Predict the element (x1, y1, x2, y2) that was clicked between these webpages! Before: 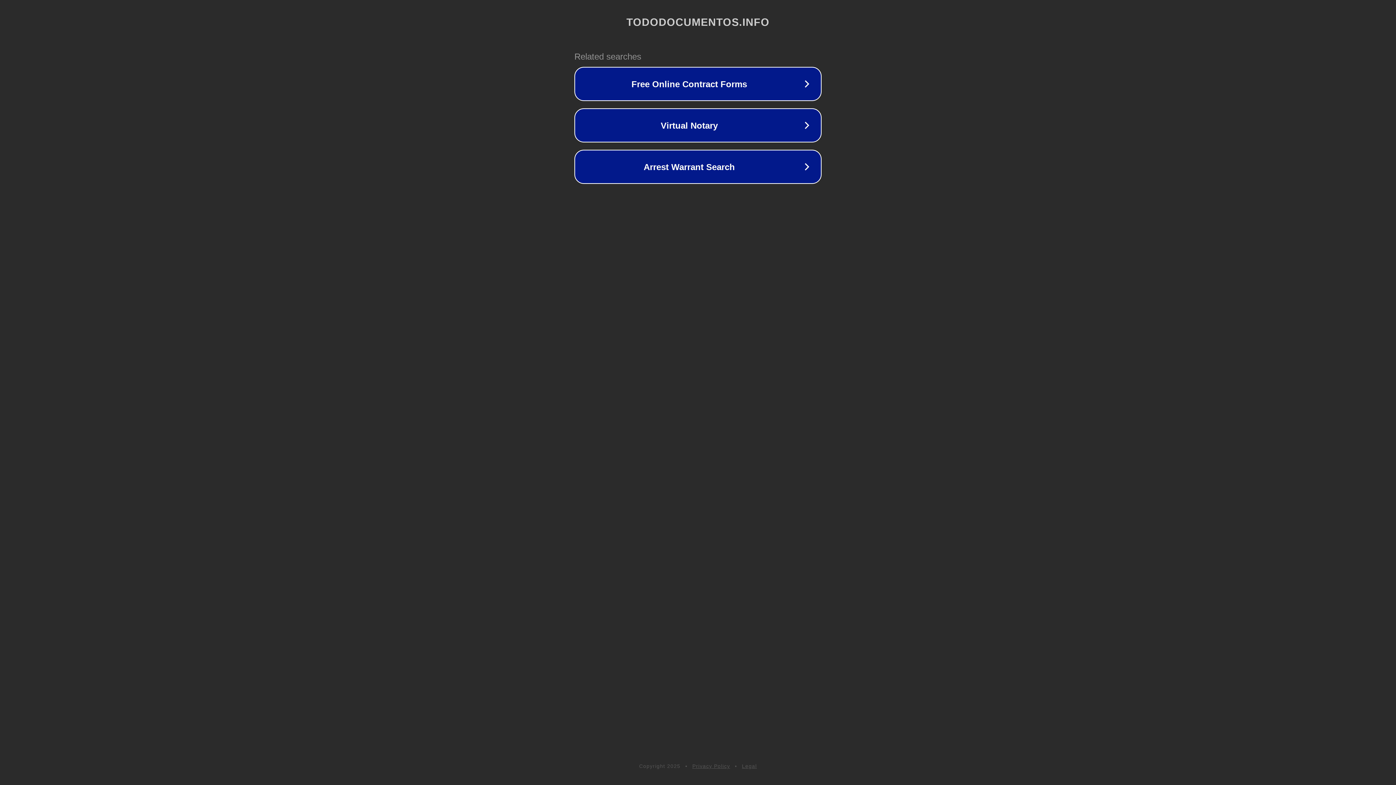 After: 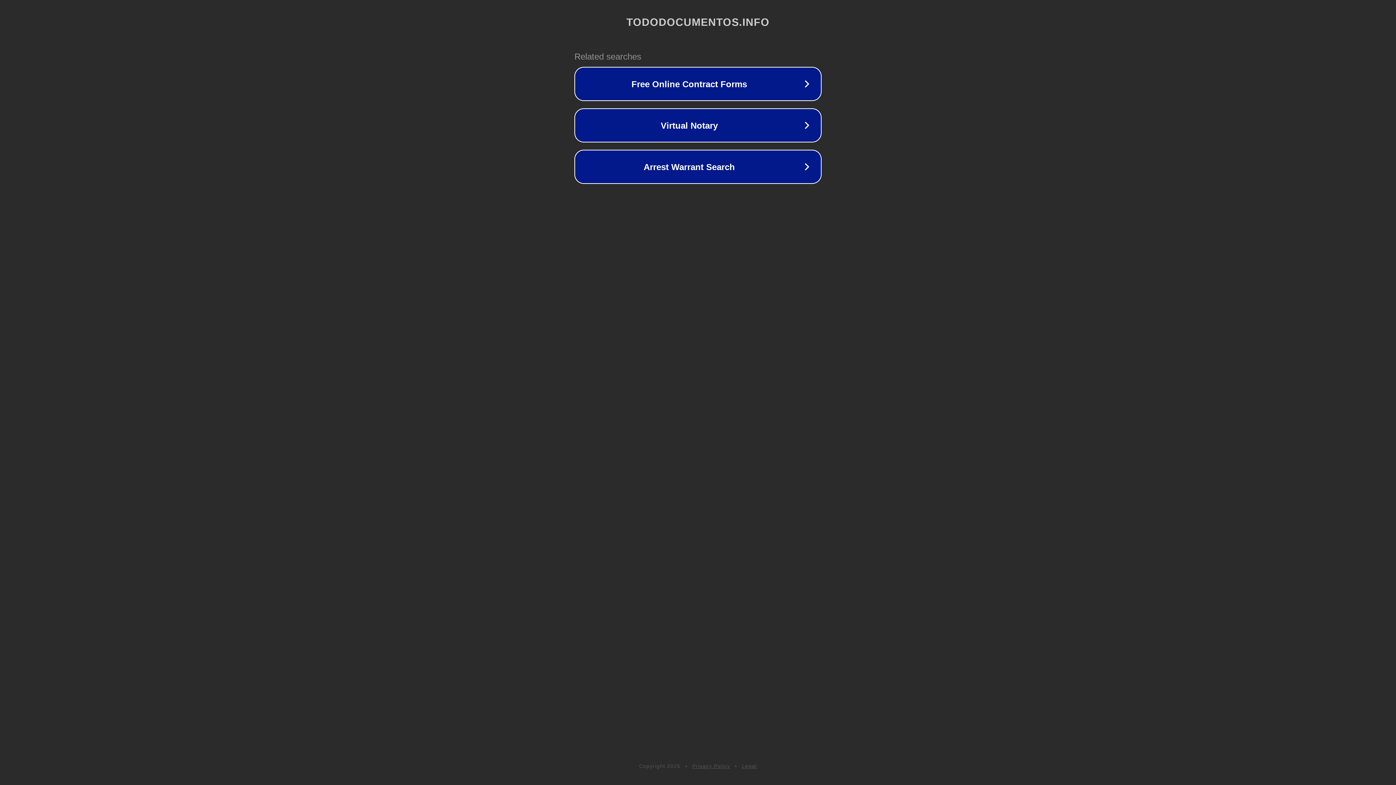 Action: bbox: (742, 763, 757, 769) label: Legal